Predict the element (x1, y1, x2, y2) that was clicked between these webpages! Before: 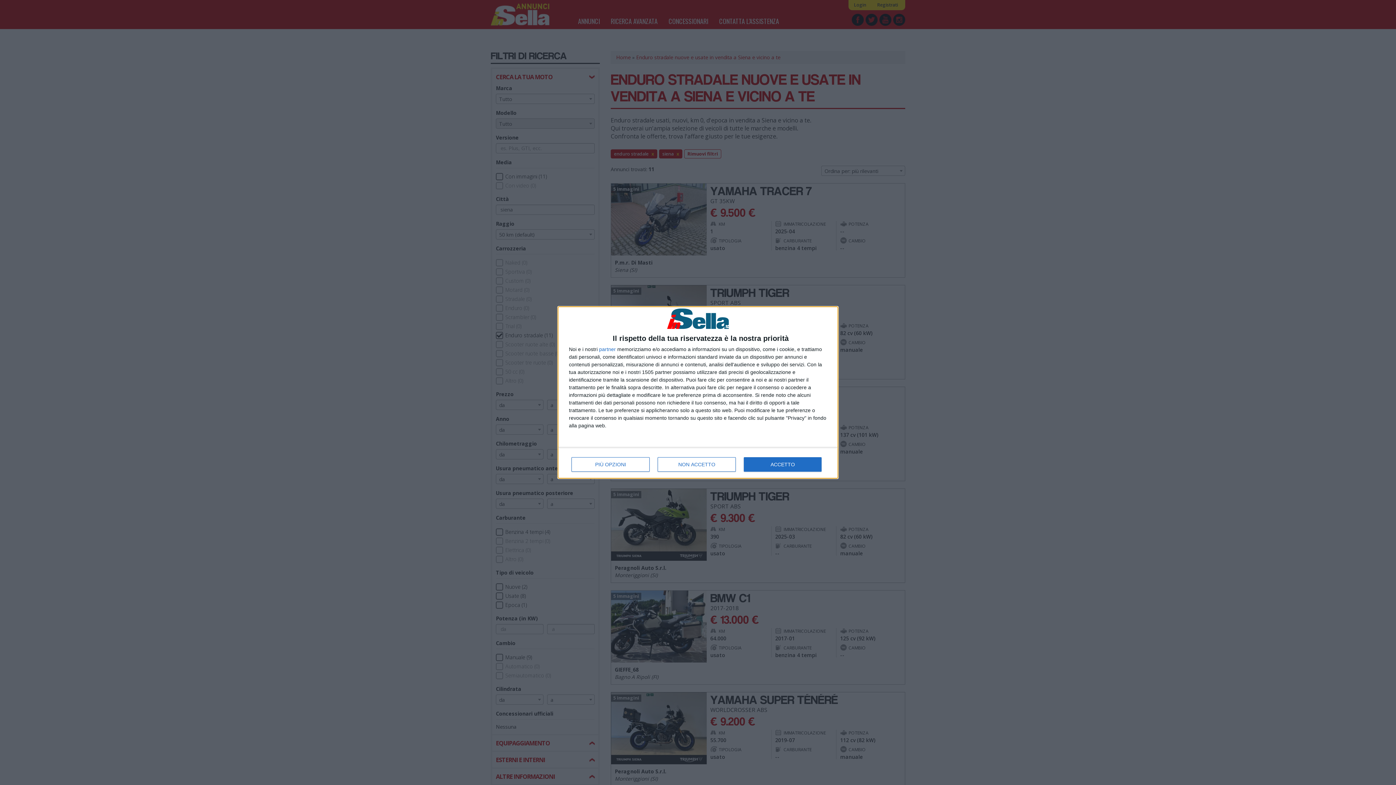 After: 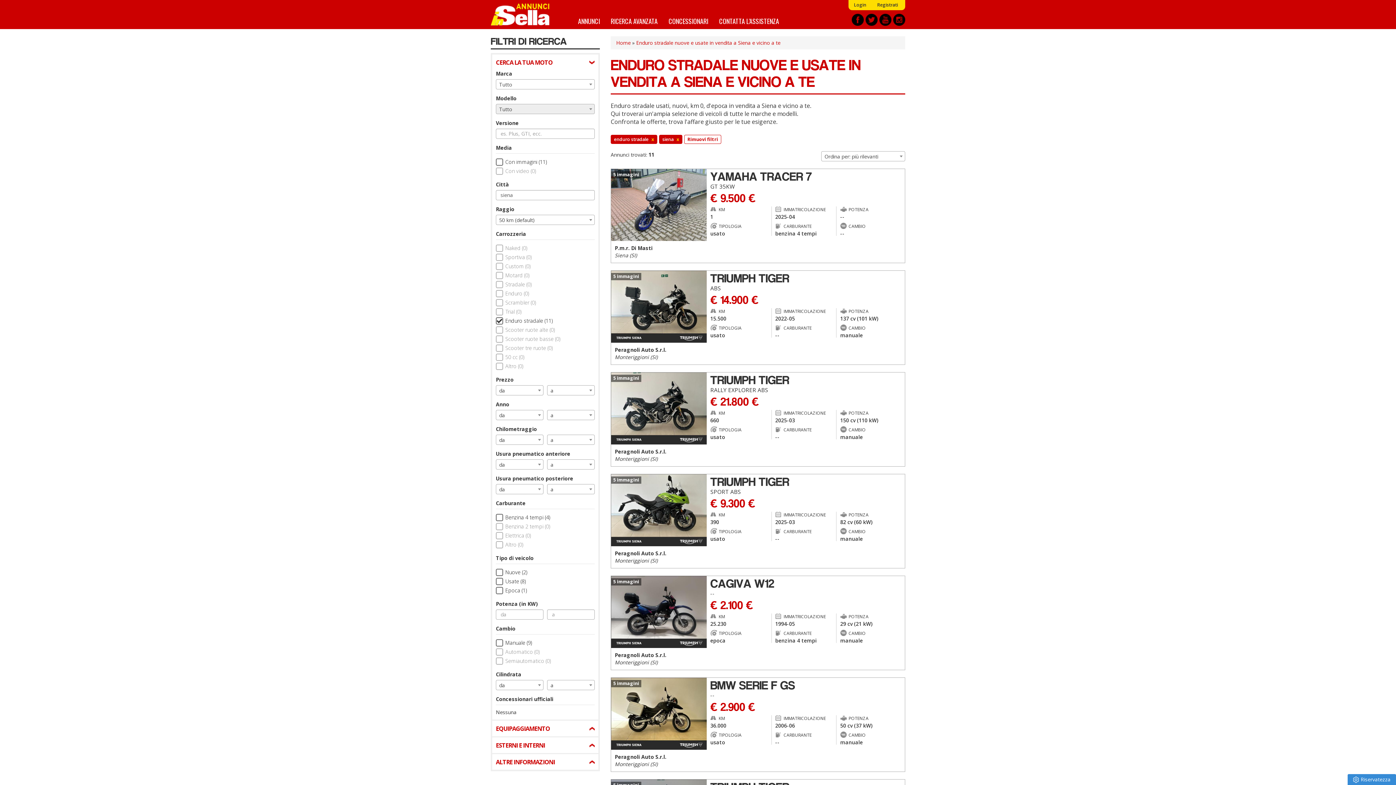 Action: bbox: (744, 457, 821, 472) label: ACCETTO